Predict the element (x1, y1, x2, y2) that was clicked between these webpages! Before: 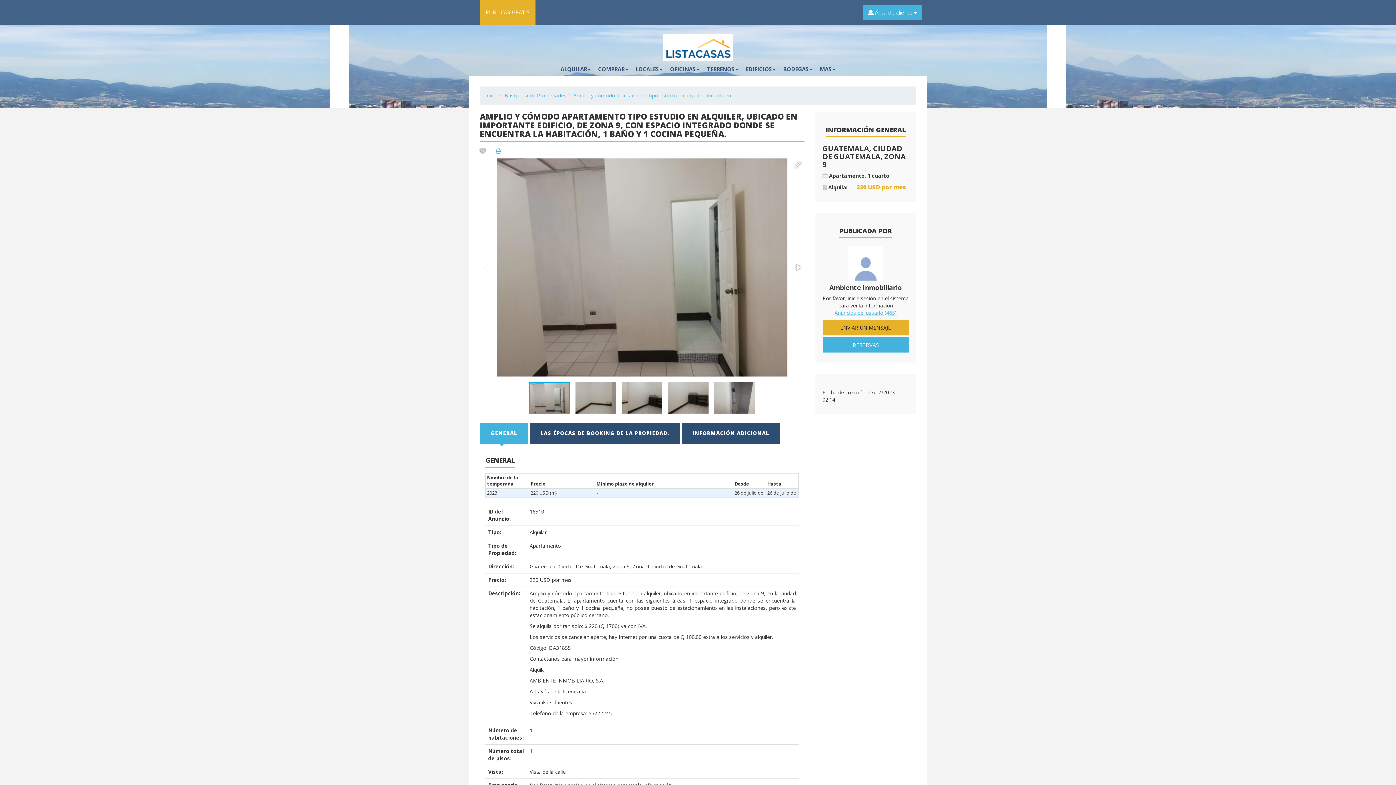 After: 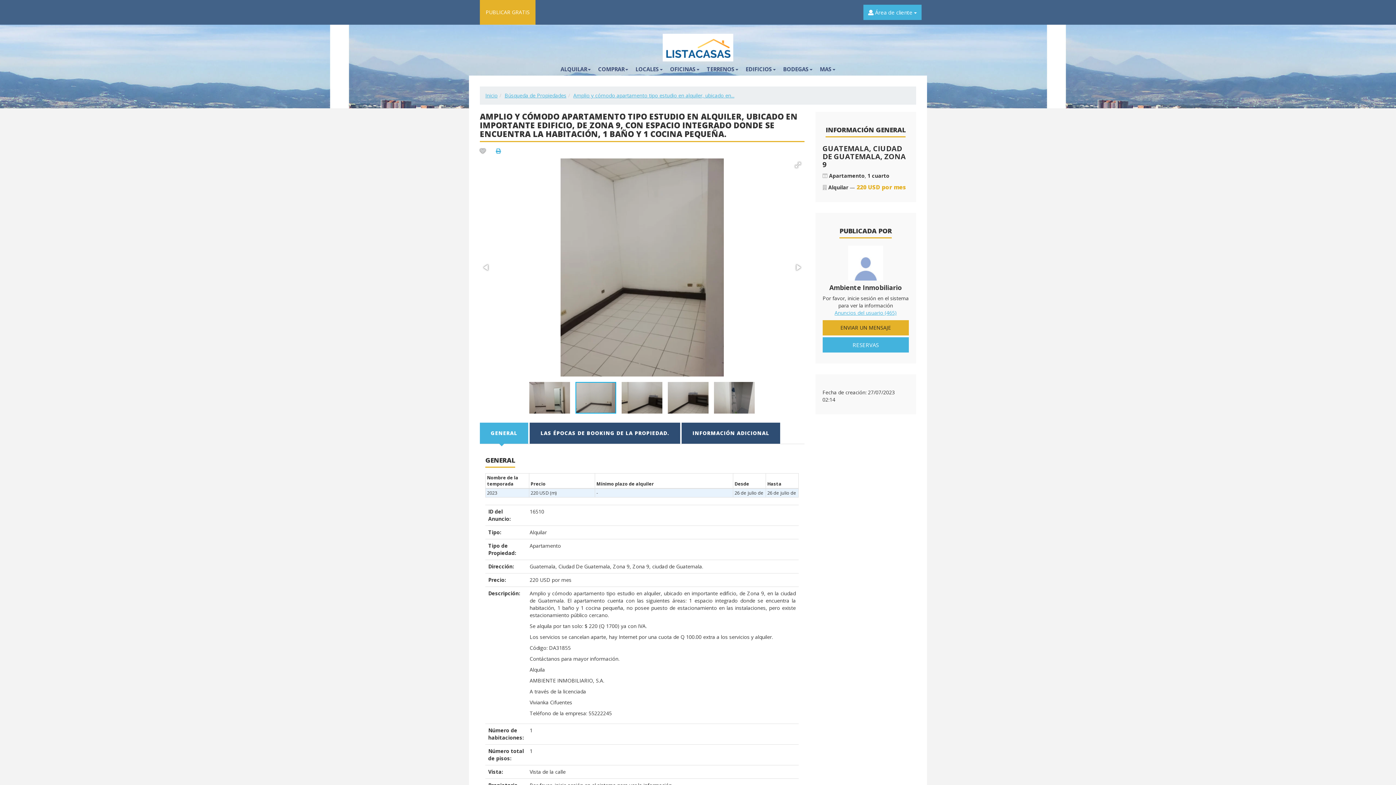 Action: bbox: (575, 376, 621, 419)